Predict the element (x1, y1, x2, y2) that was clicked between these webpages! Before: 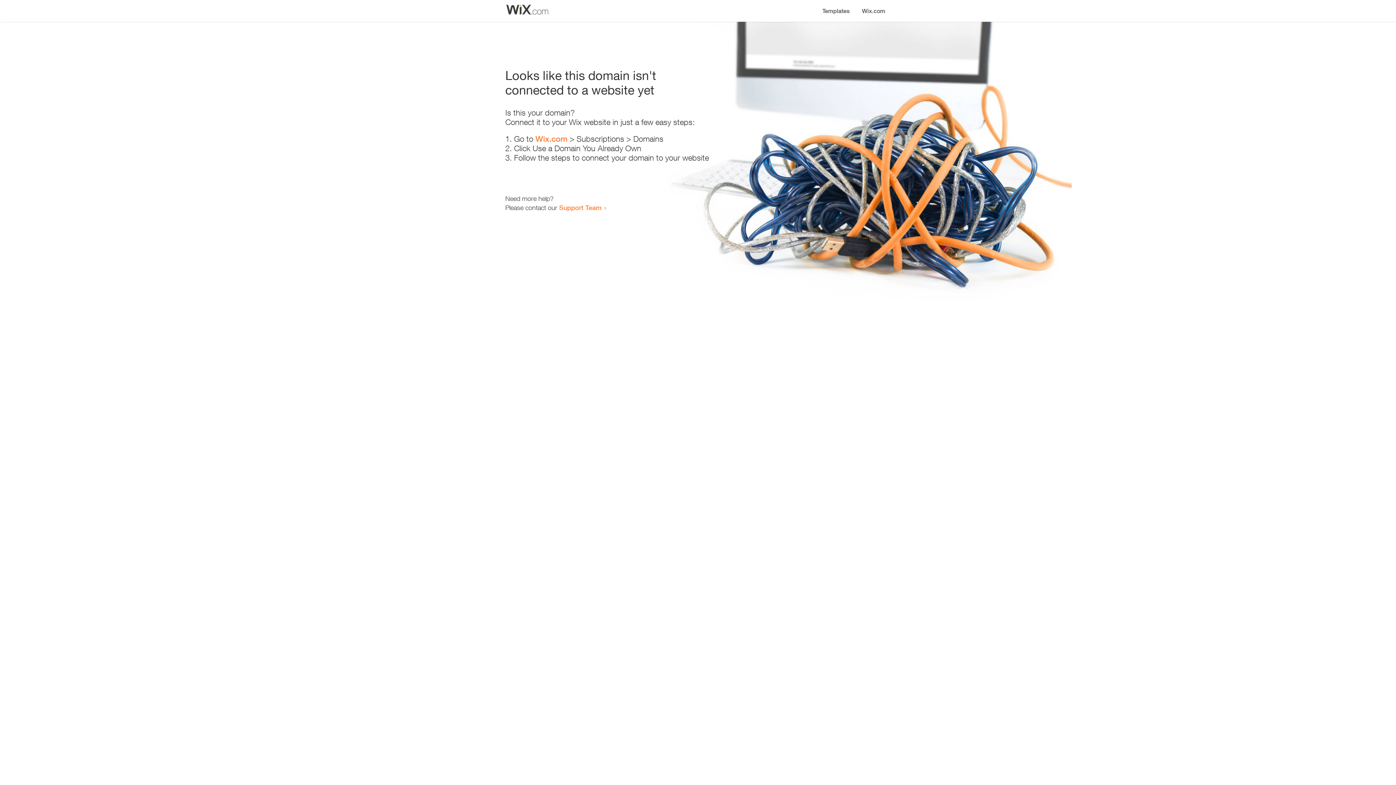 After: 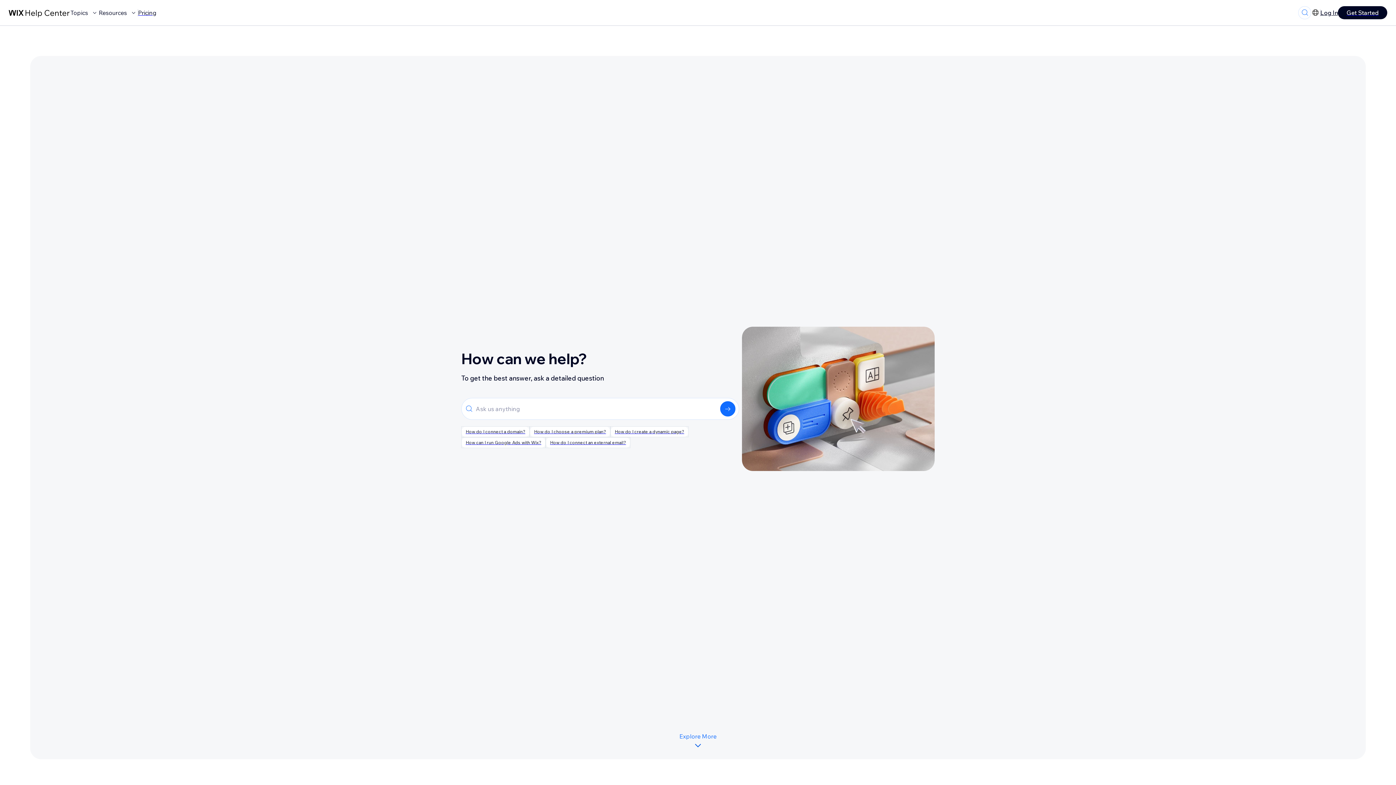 Action: label: Support Team bbox: (559, 203, 601, 211)